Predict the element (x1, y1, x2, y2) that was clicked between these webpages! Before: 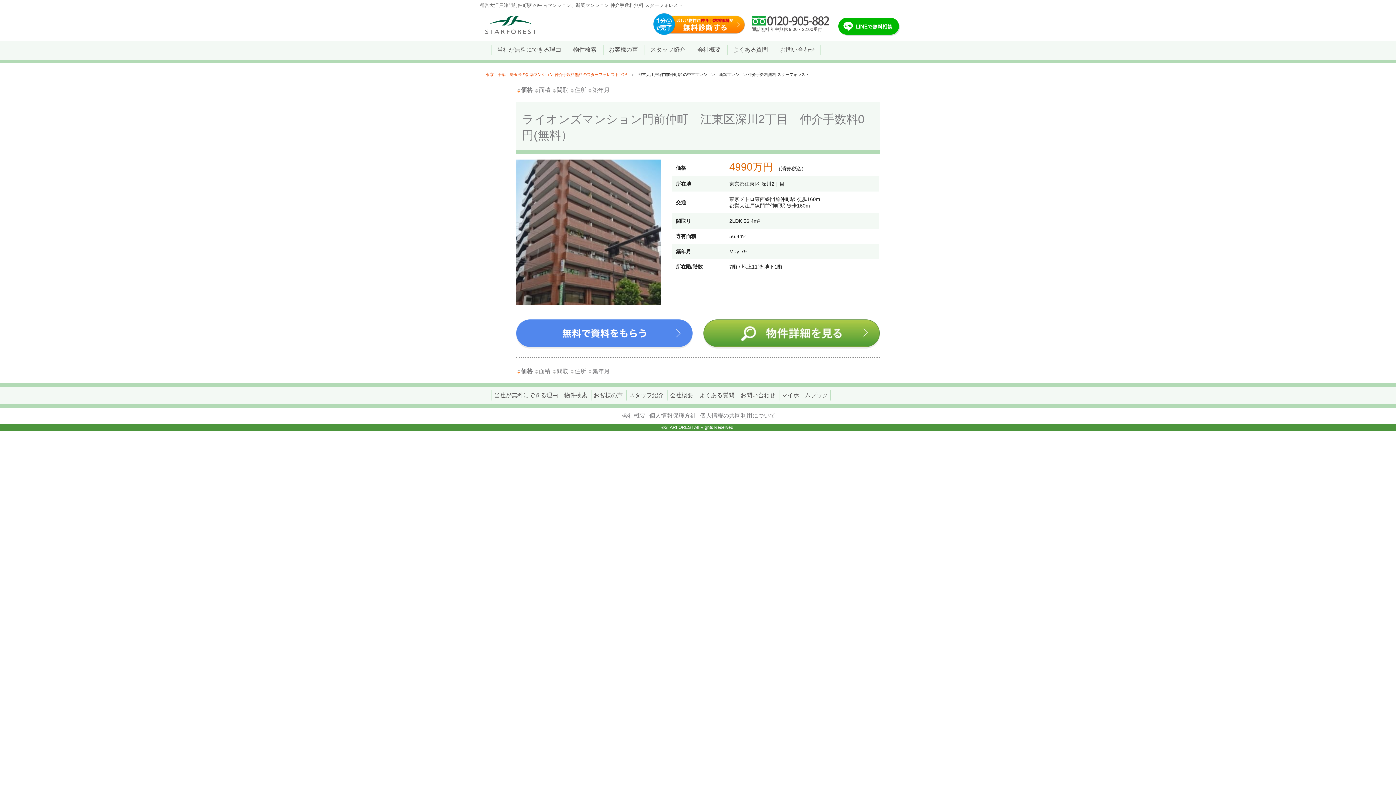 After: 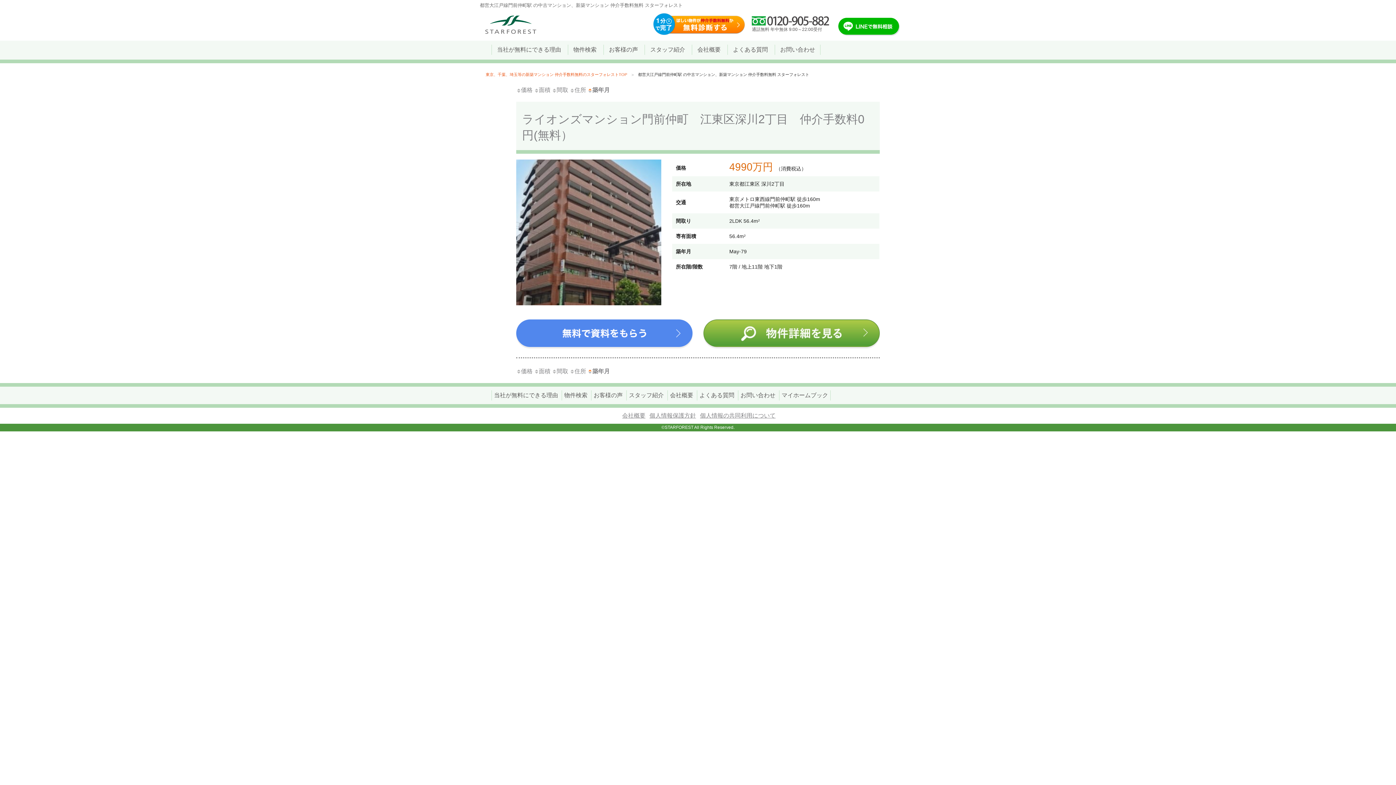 Action: label: 築年月 bbox: (587, 87, 609, 93)